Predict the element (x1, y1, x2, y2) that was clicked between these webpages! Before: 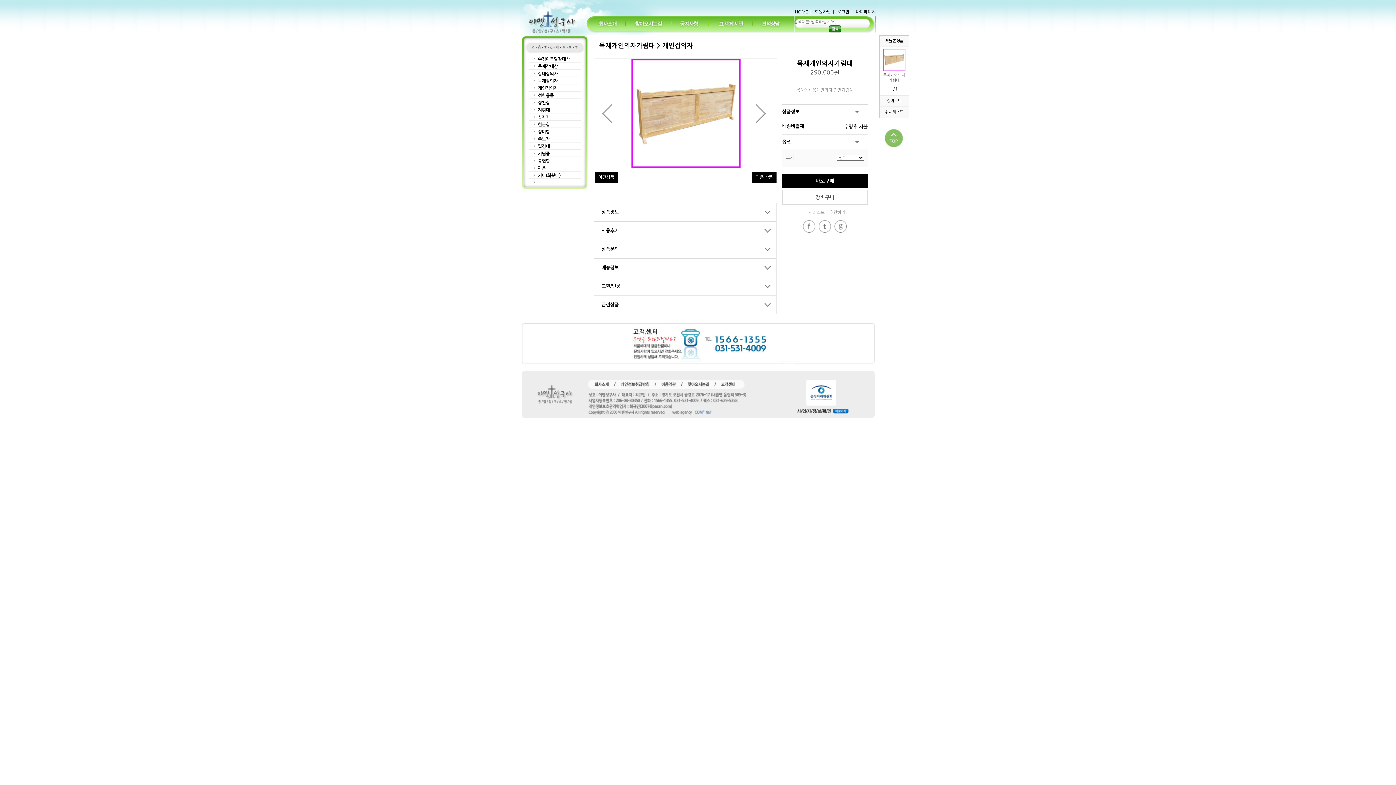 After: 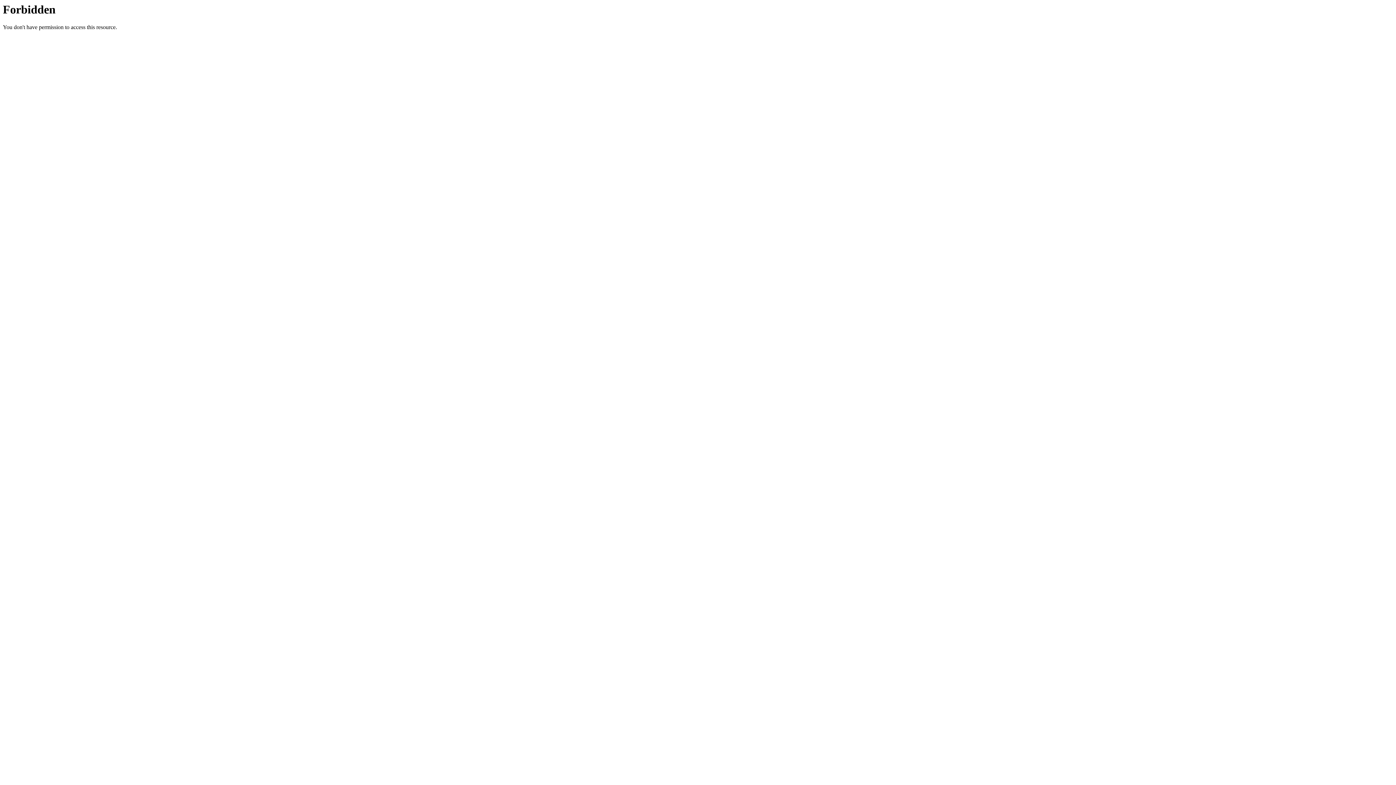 Action: bbox: (710, 381, 782, 386)